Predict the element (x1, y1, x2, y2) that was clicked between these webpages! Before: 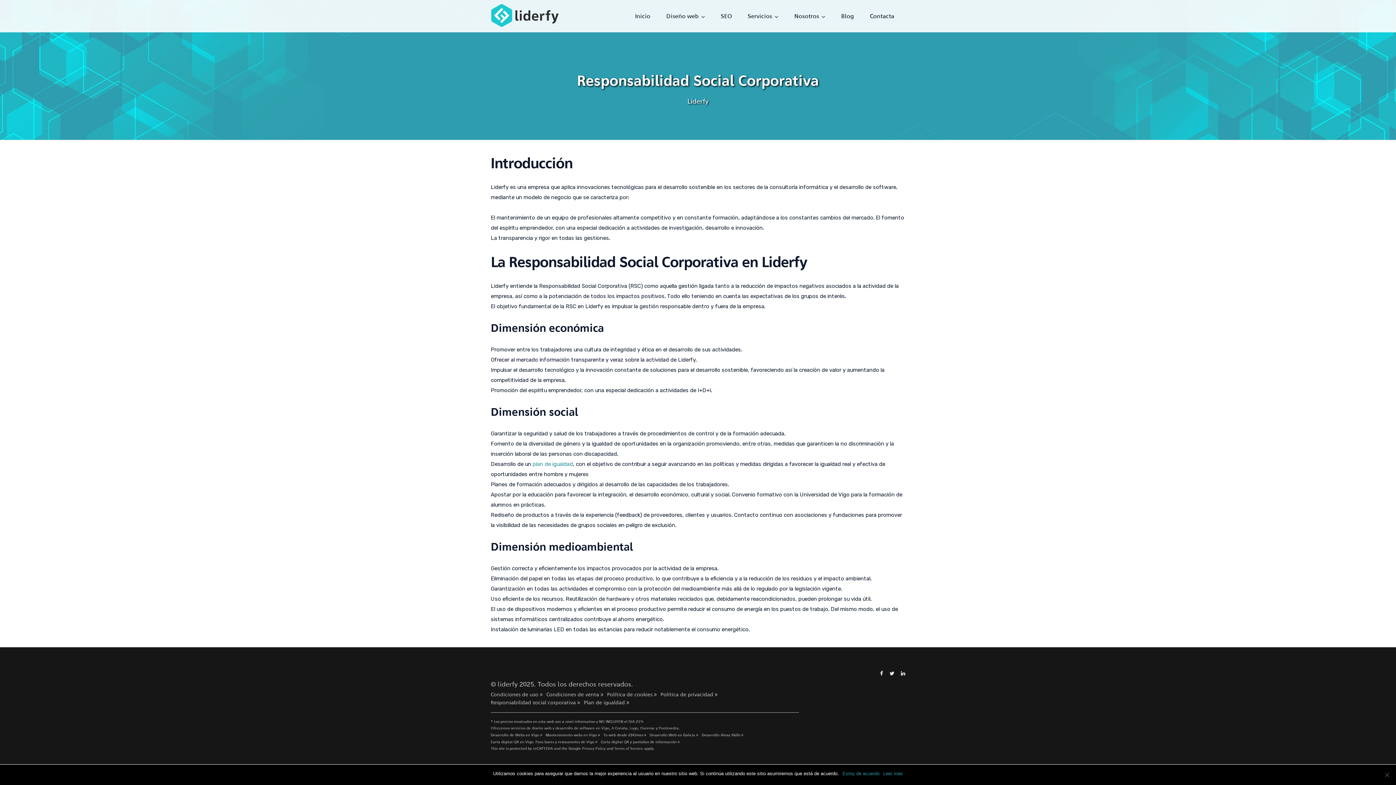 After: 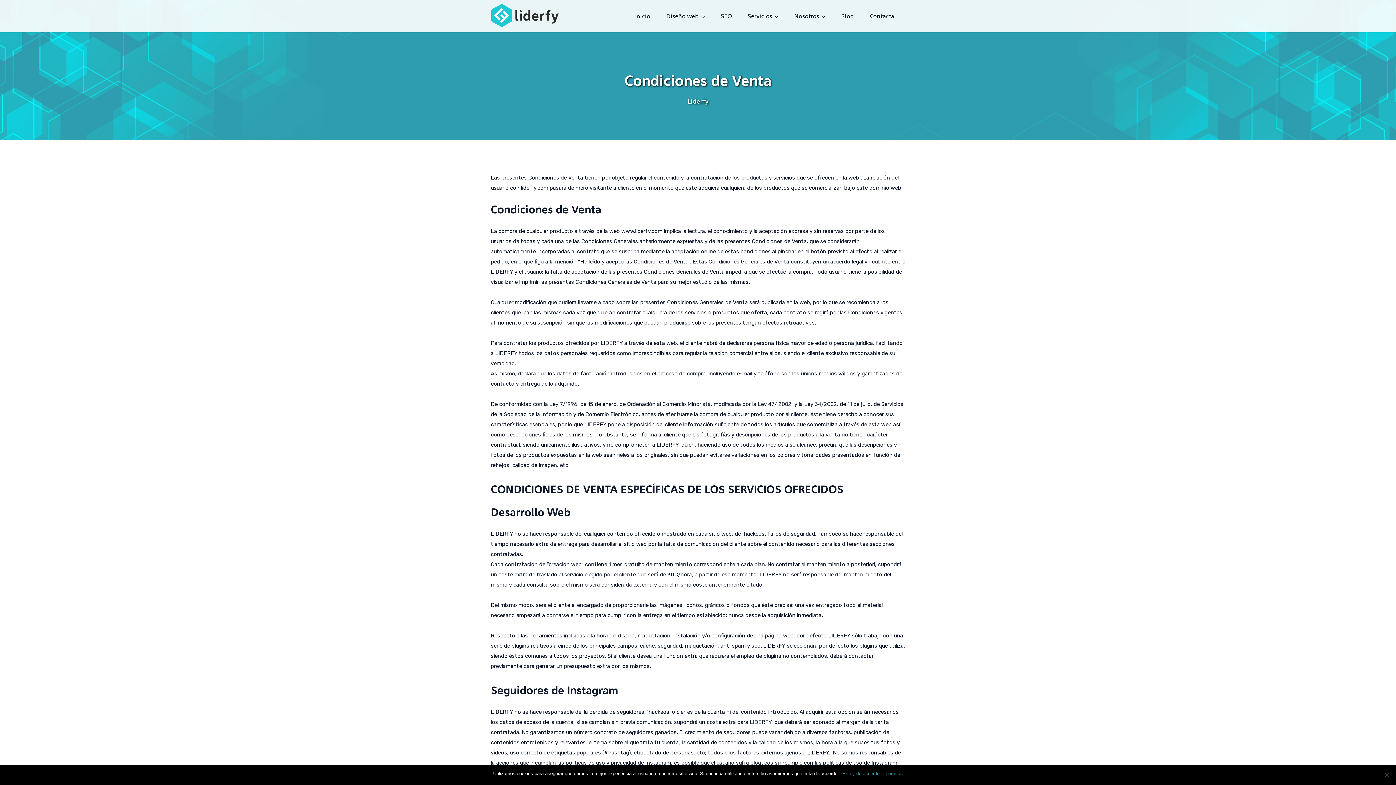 Action: bbox: (546, 691, 603, 698) label: Condiciones de venta 